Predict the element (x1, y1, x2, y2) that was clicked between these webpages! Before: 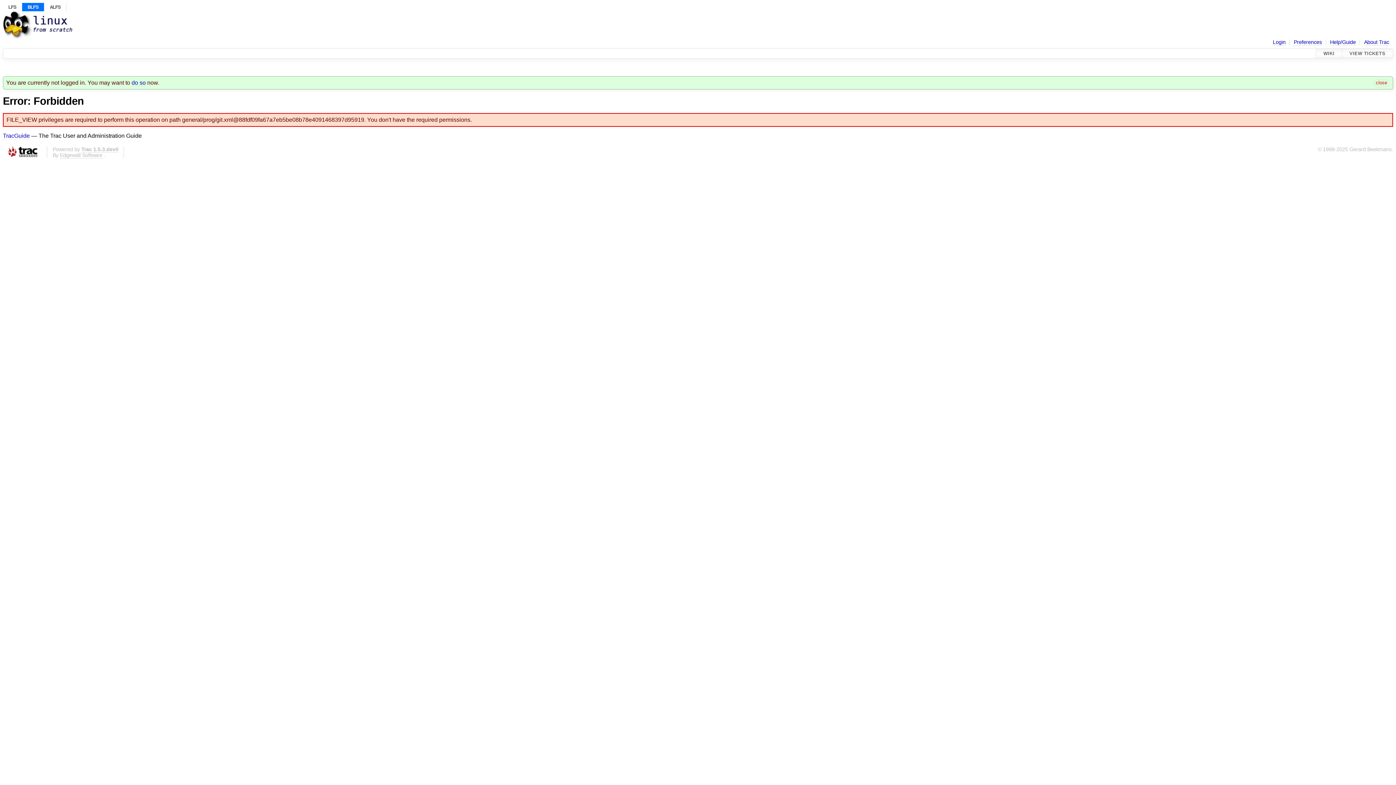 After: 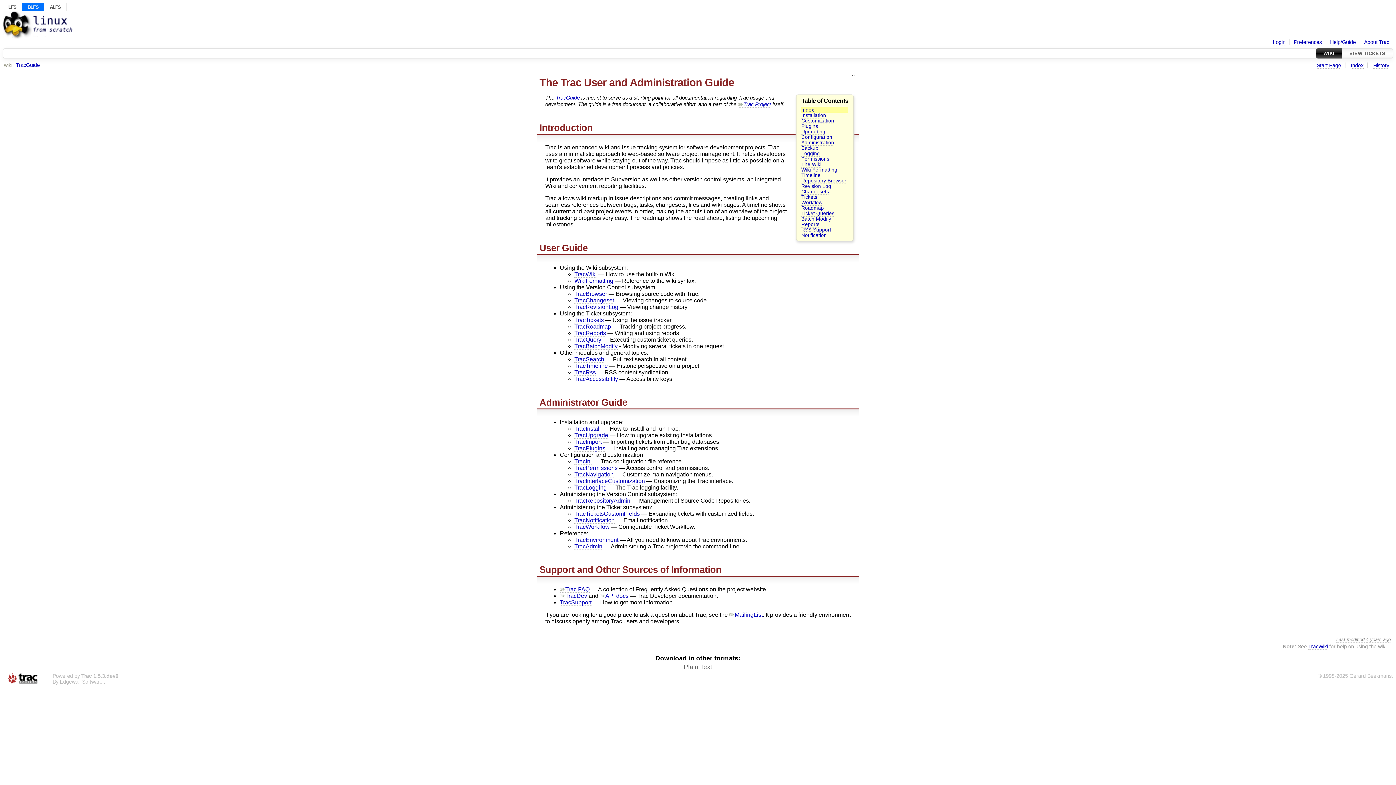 Action: bbox: (2, 132, 29, 139) label: TracGuide